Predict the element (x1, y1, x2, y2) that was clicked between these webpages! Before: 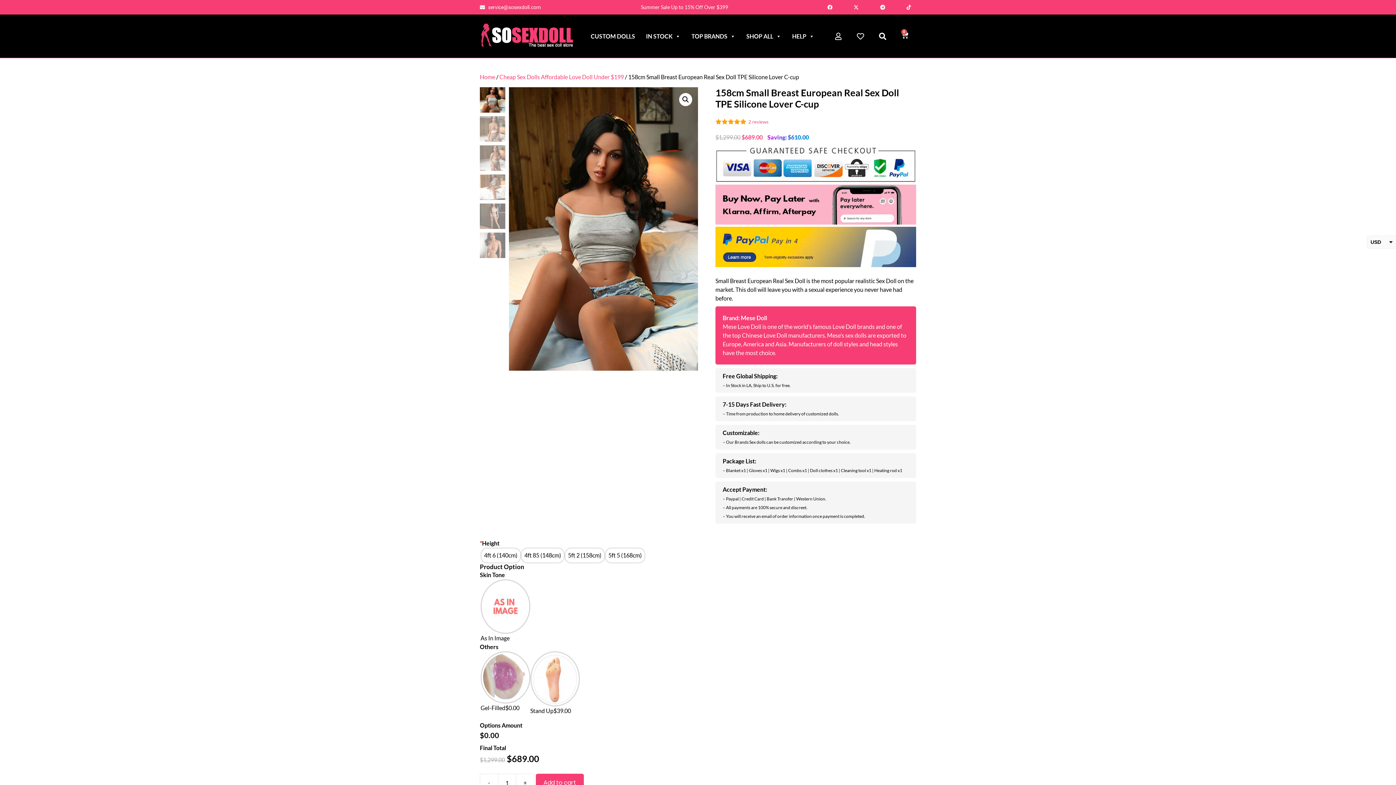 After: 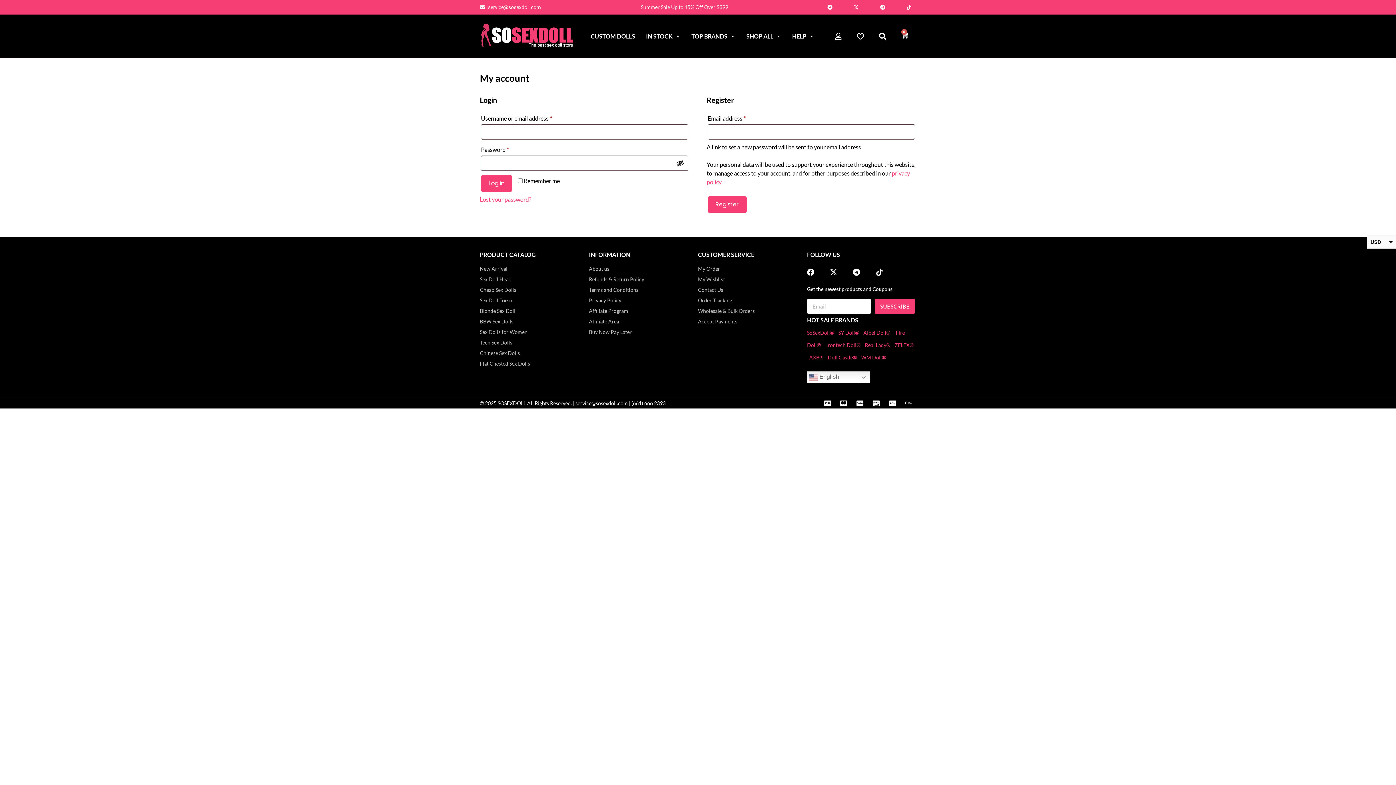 Action: bbox: (857, 32, 872, 39)